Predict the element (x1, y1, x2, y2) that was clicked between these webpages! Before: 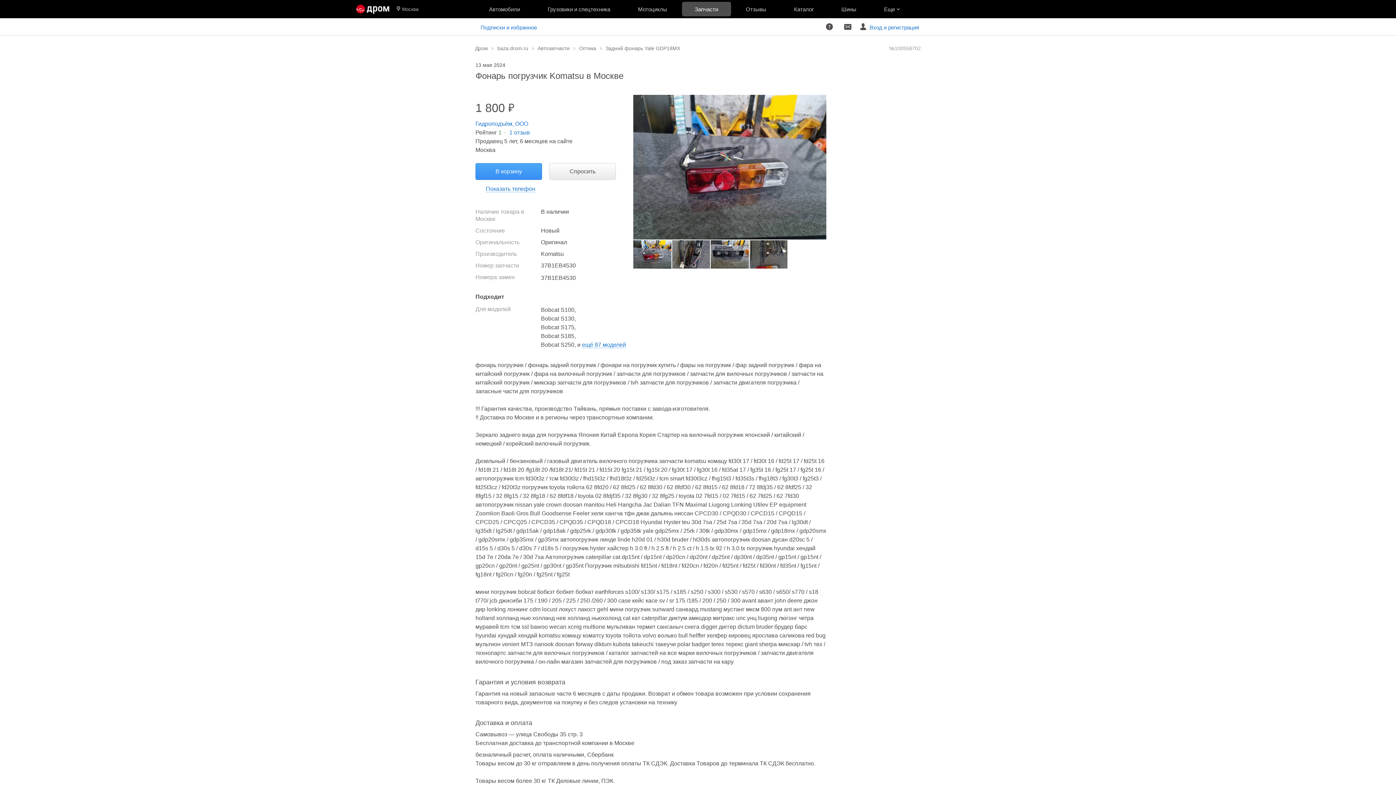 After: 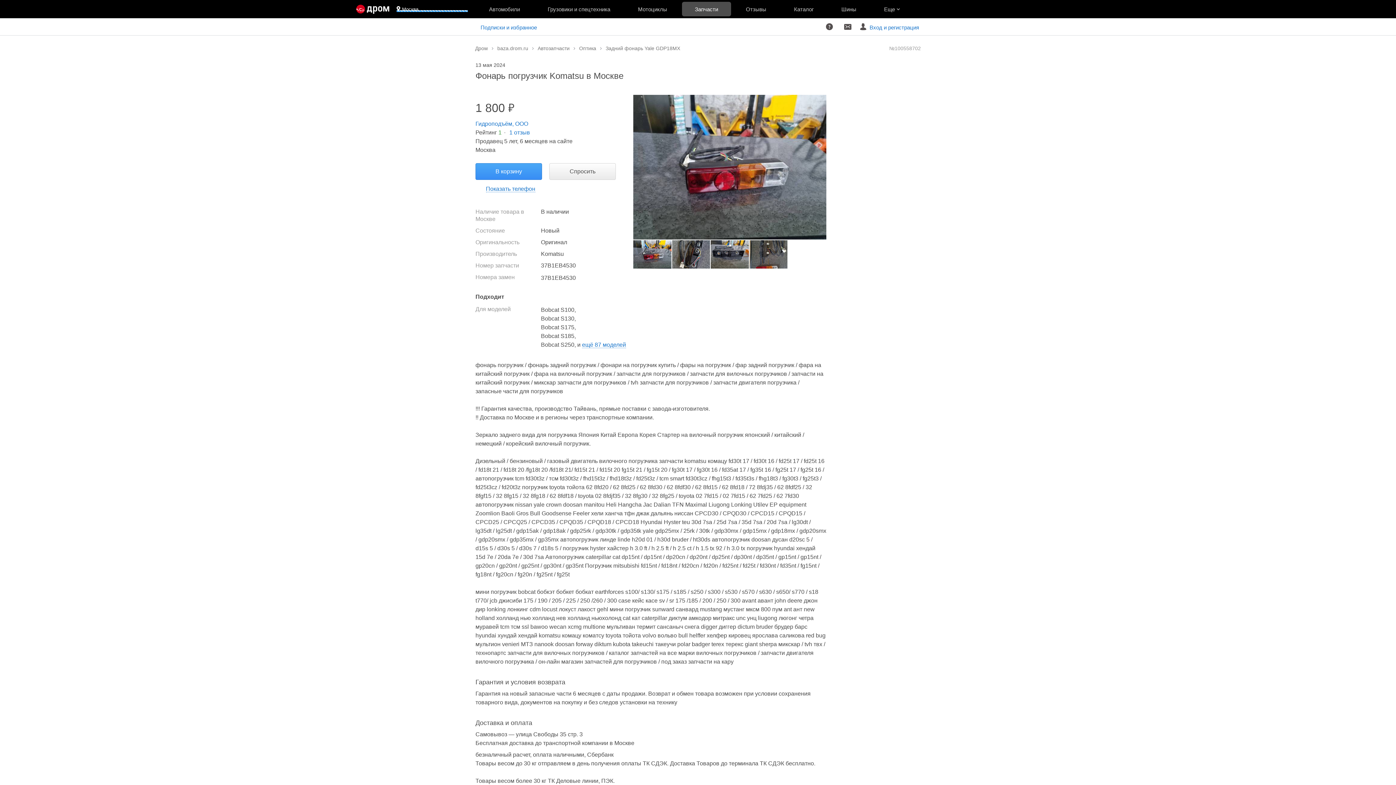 Action: label: Москва bbox: (396, 6, 468, 12)